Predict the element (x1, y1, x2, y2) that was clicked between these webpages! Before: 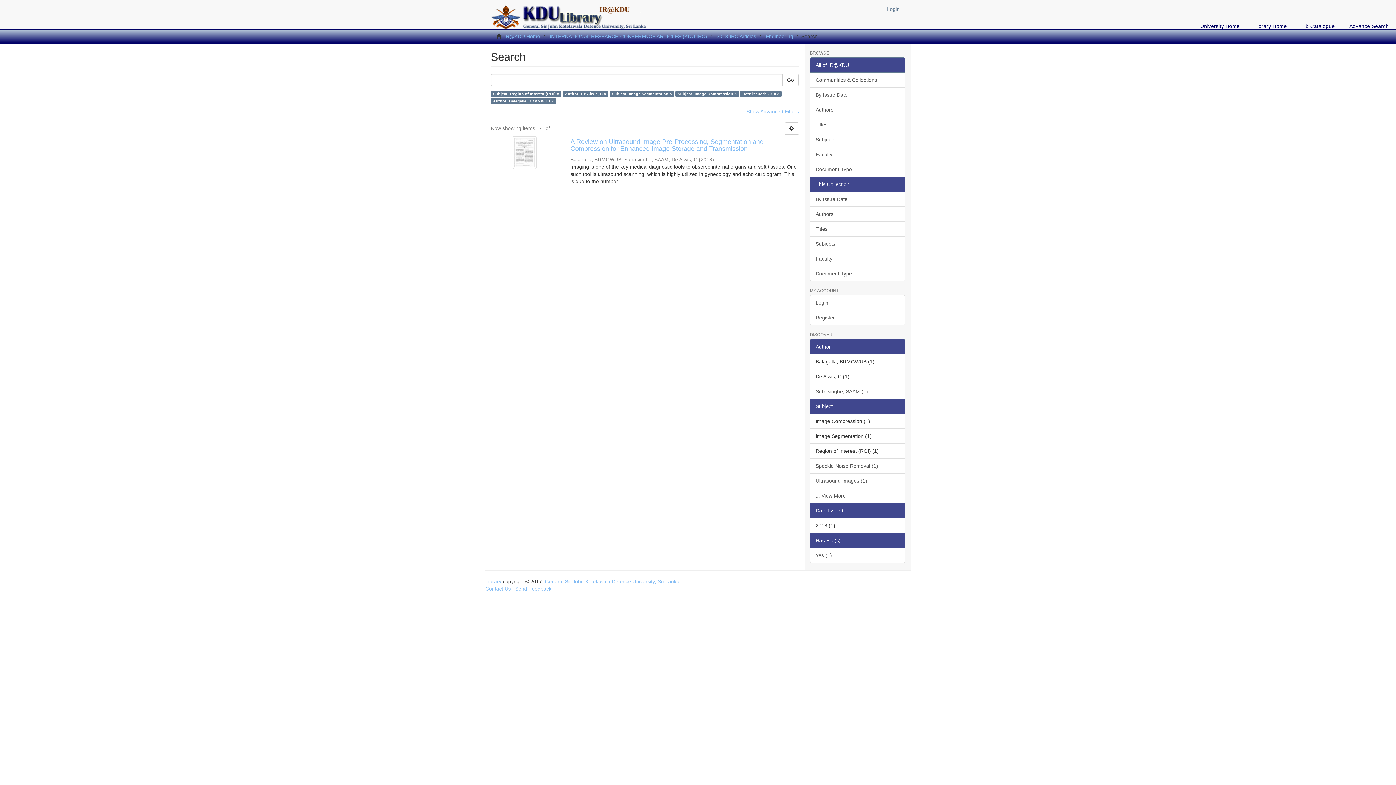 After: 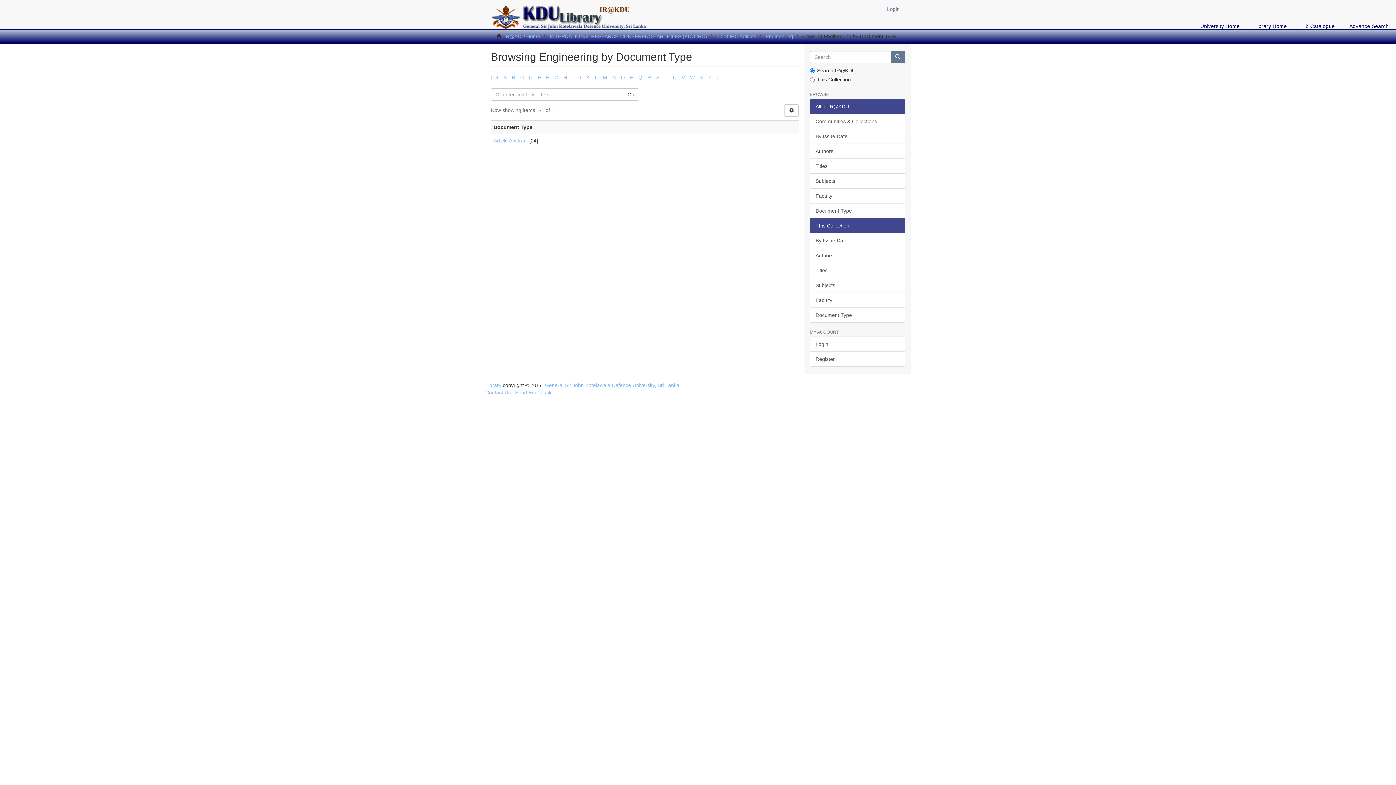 Action: bbox: (810, 266, 905, 281) label: Document Type